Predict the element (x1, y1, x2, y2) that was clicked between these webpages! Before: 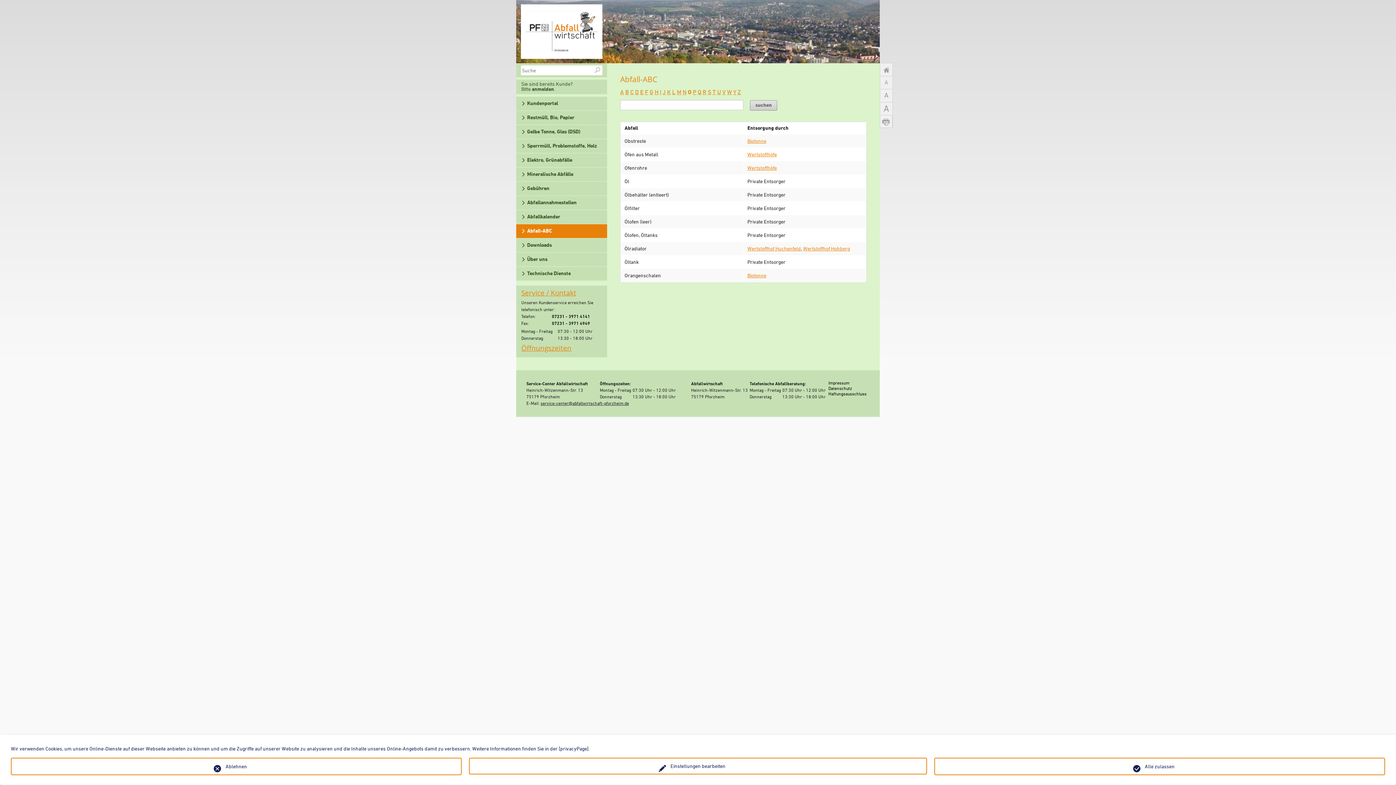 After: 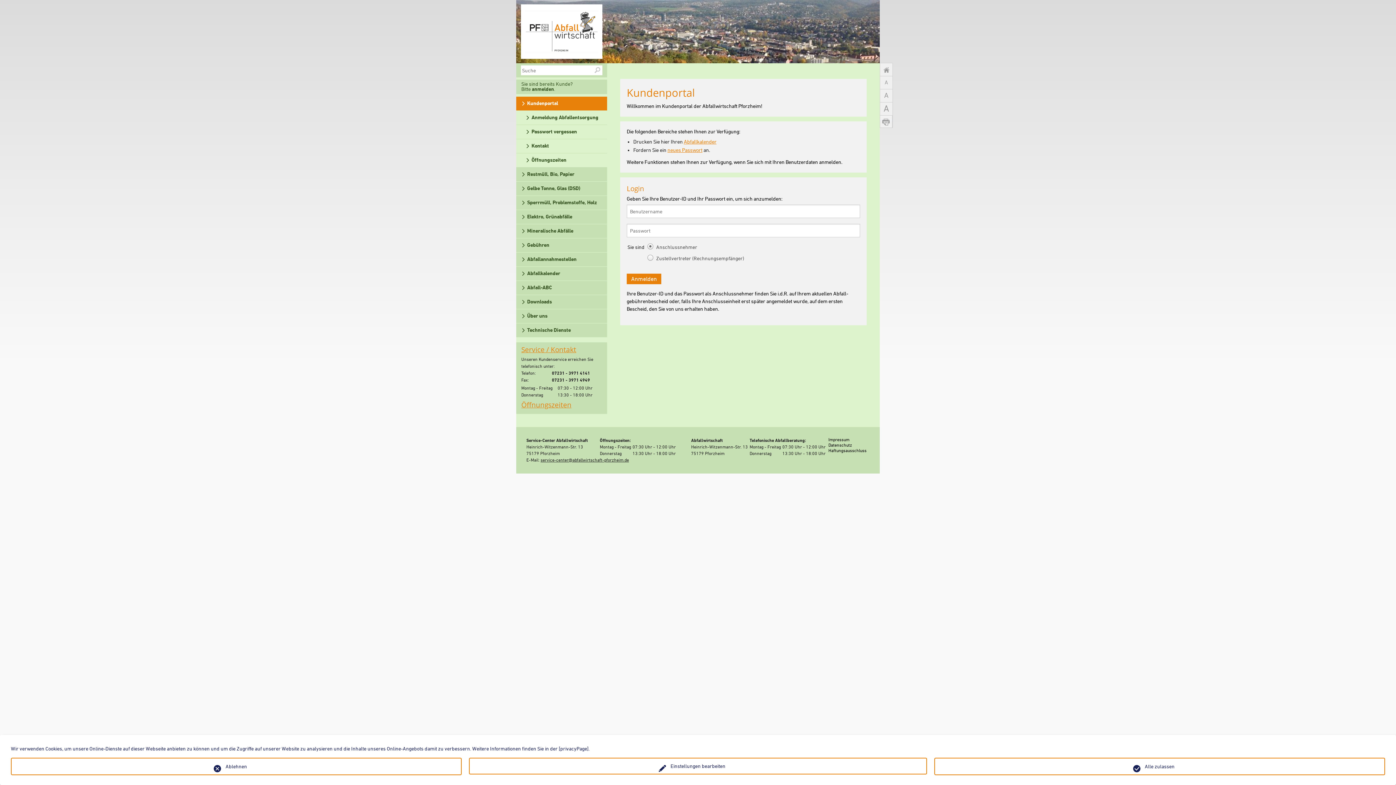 Action: label: Bitte anmelden bbox: (521, 86, 554, 92)